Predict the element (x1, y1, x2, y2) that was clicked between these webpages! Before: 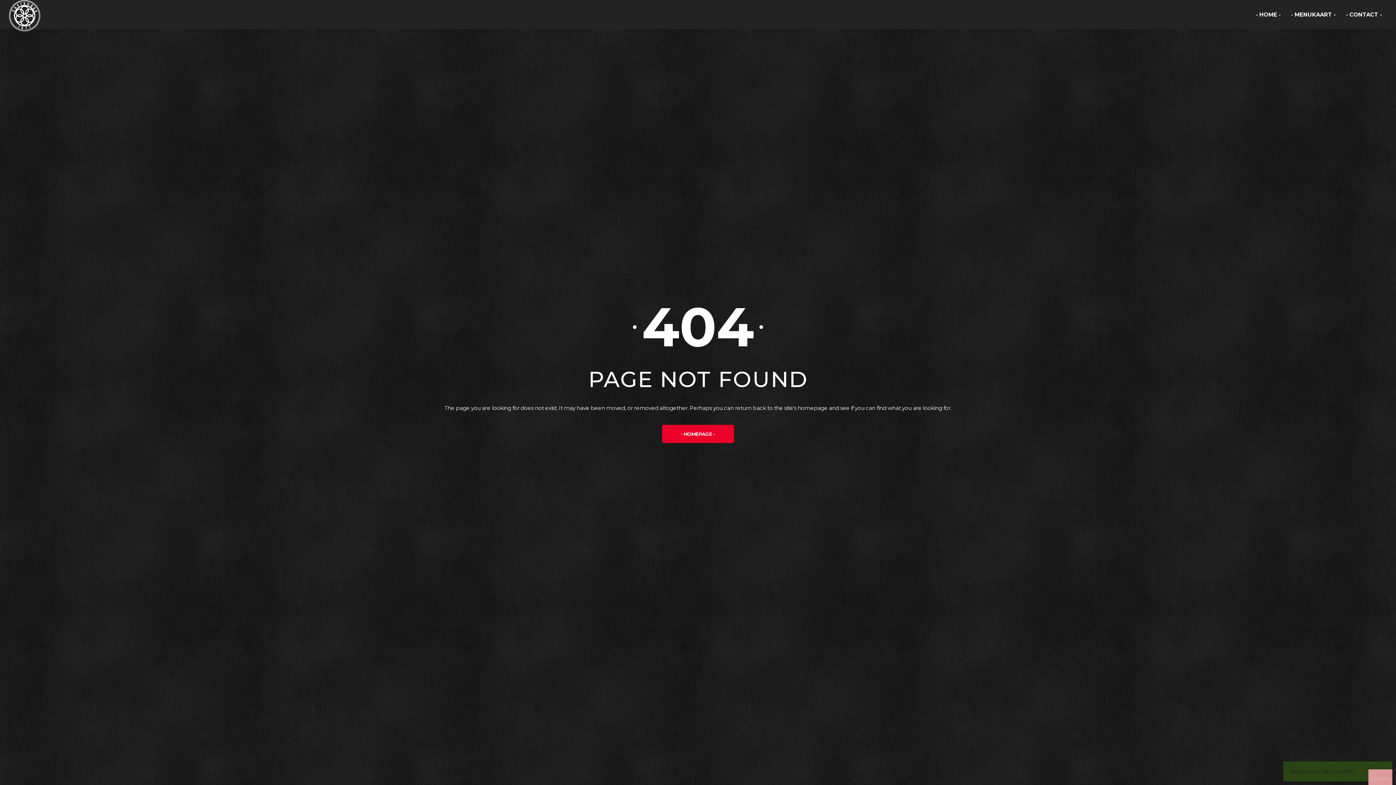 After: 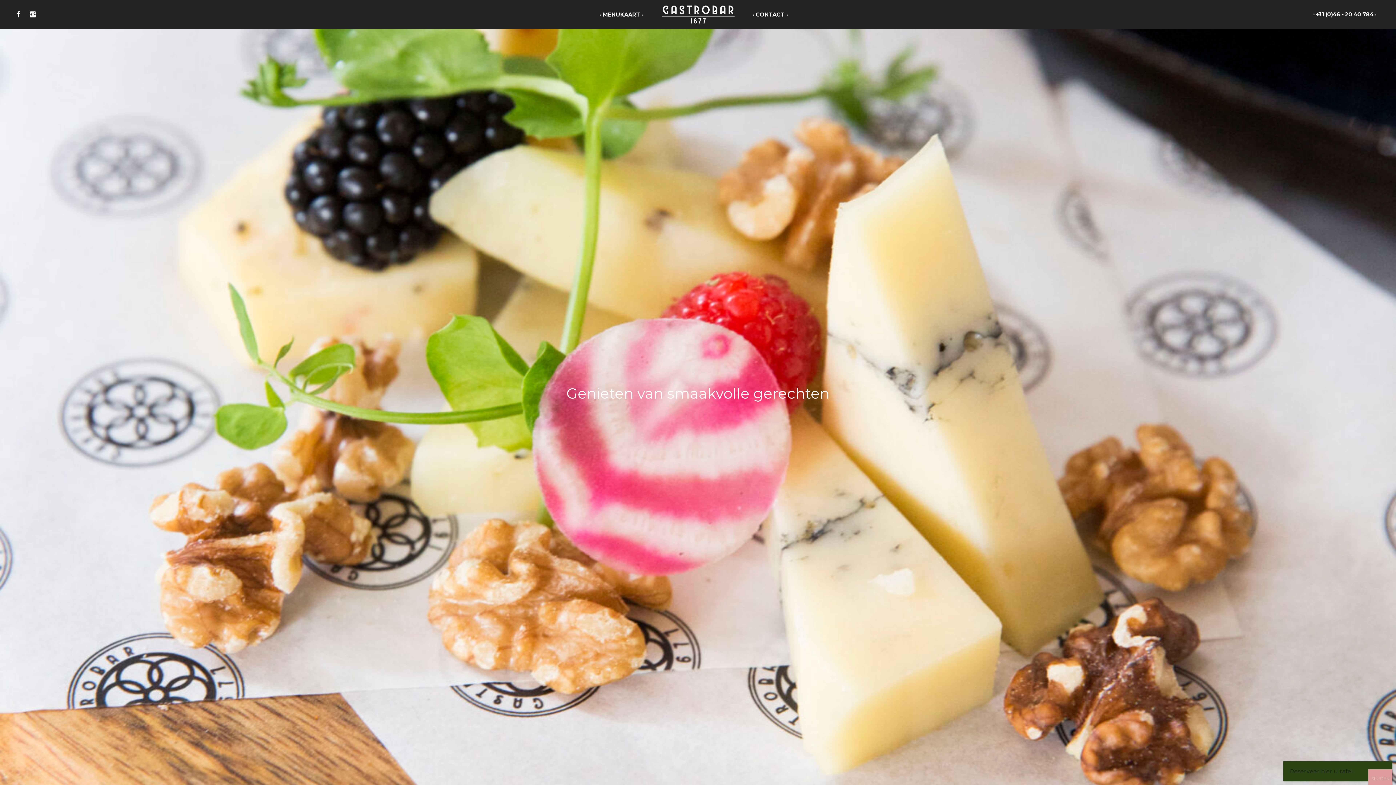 Action: label: HOME bbox: (1250, 0, 1286, 29)